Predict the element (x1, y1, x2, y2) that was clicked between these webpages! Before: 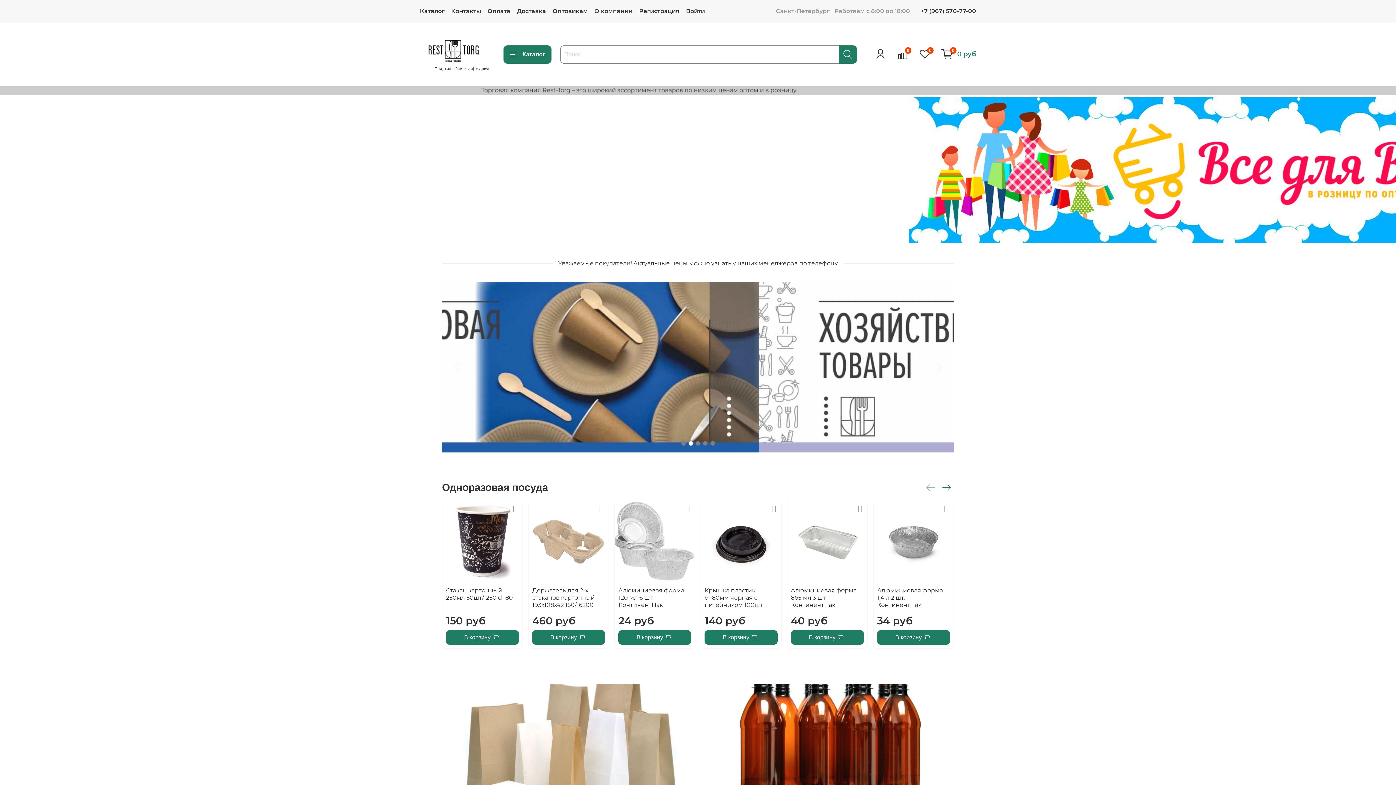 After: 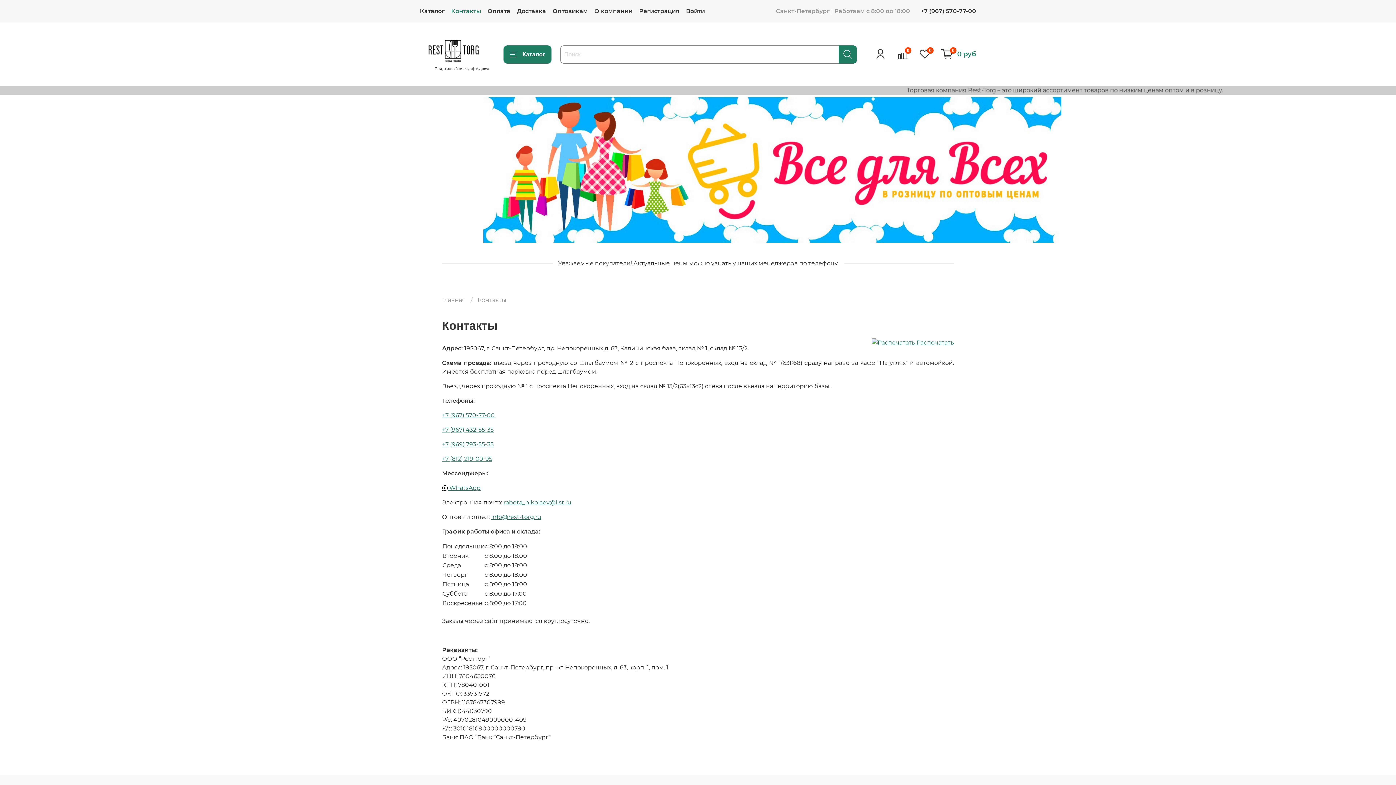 Action: bbox: (451, 7, 481, 14) label: Контакты